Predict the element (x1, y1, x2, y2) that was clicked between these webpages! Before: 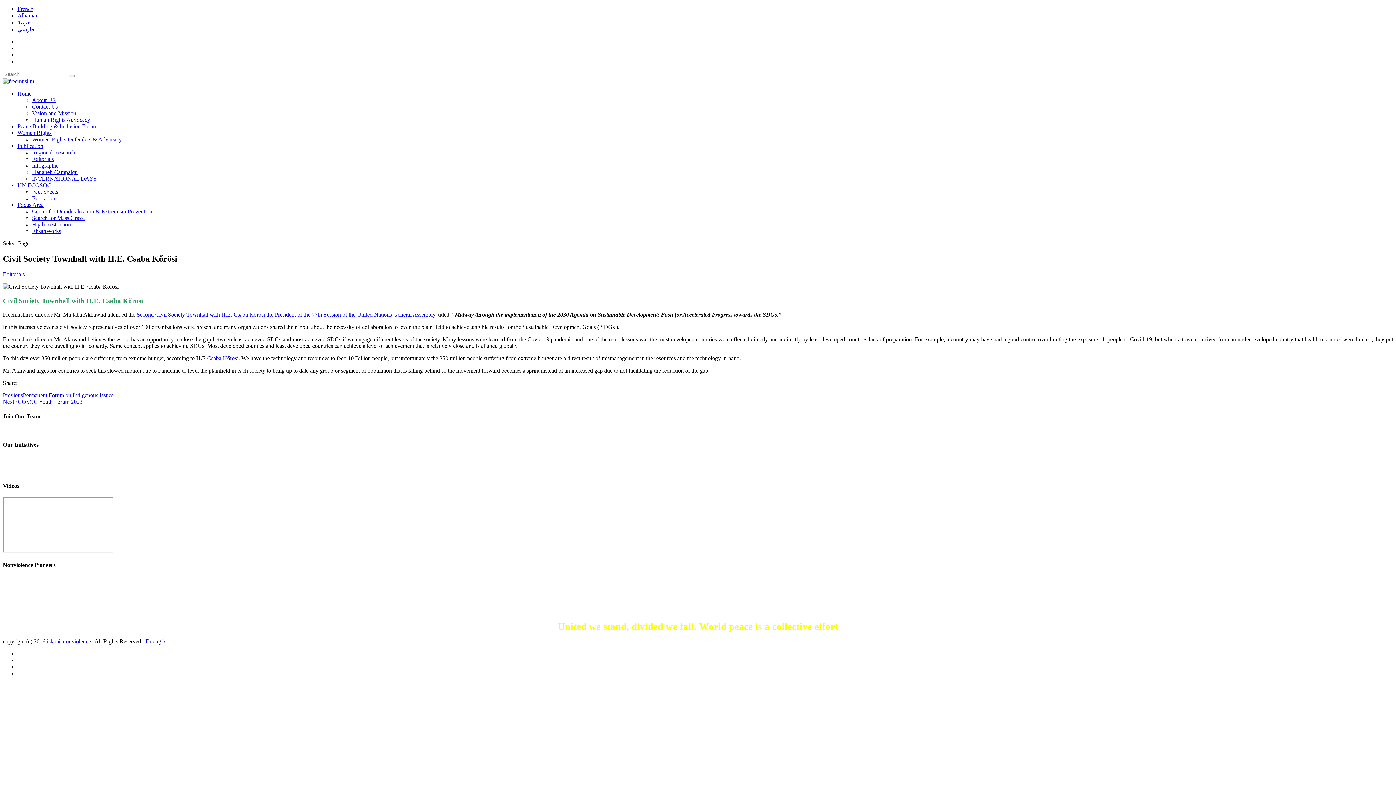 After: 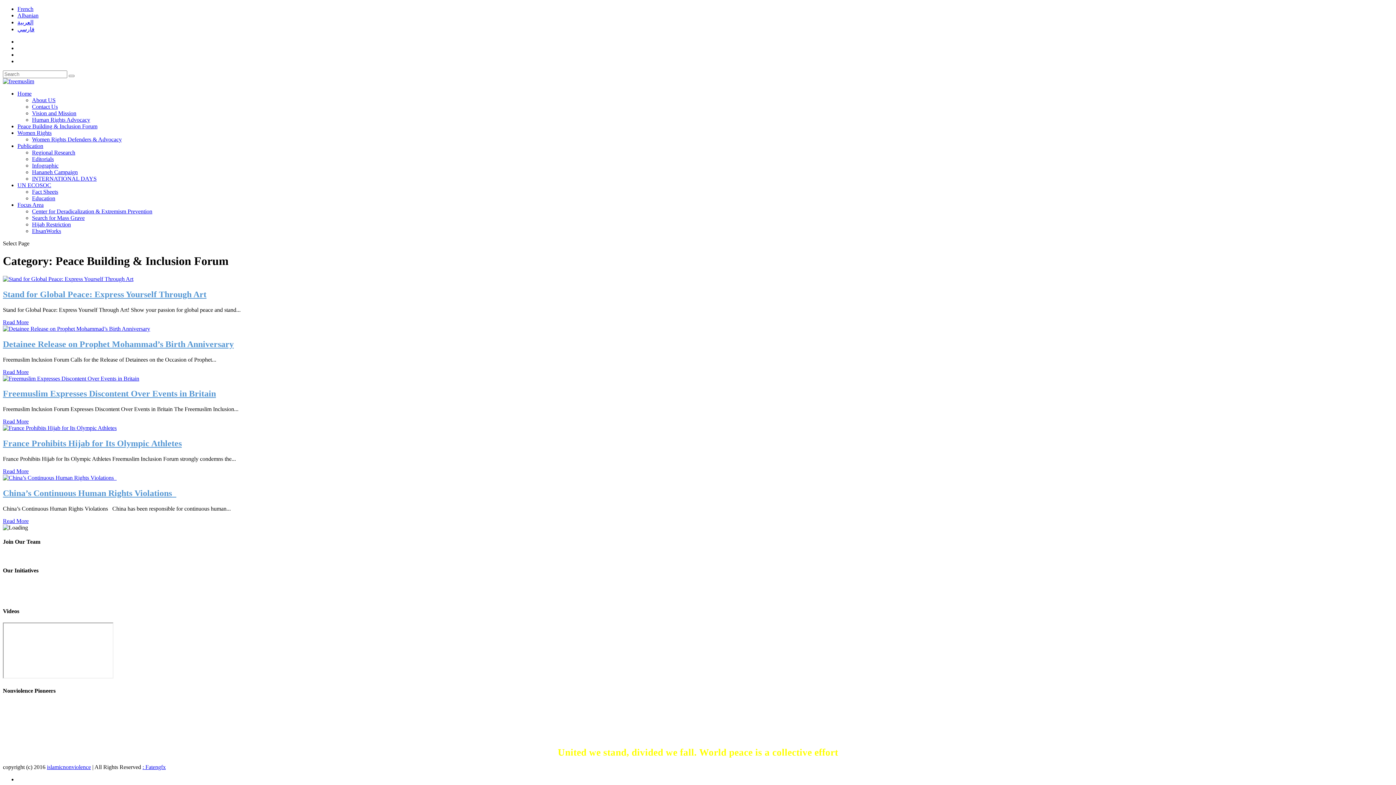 Action: label: Peace Building & Inclusion Forum bbox: (17, 123, 97, 129)